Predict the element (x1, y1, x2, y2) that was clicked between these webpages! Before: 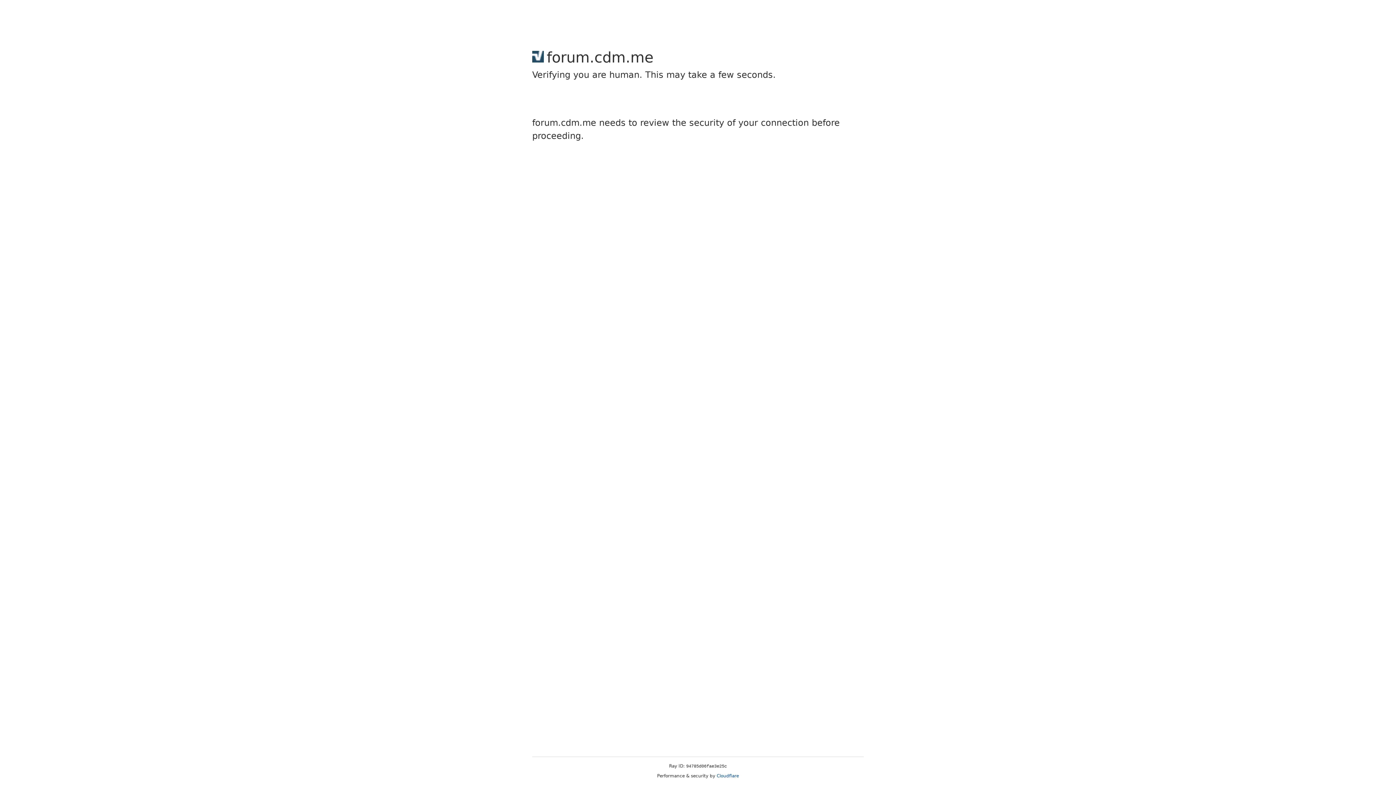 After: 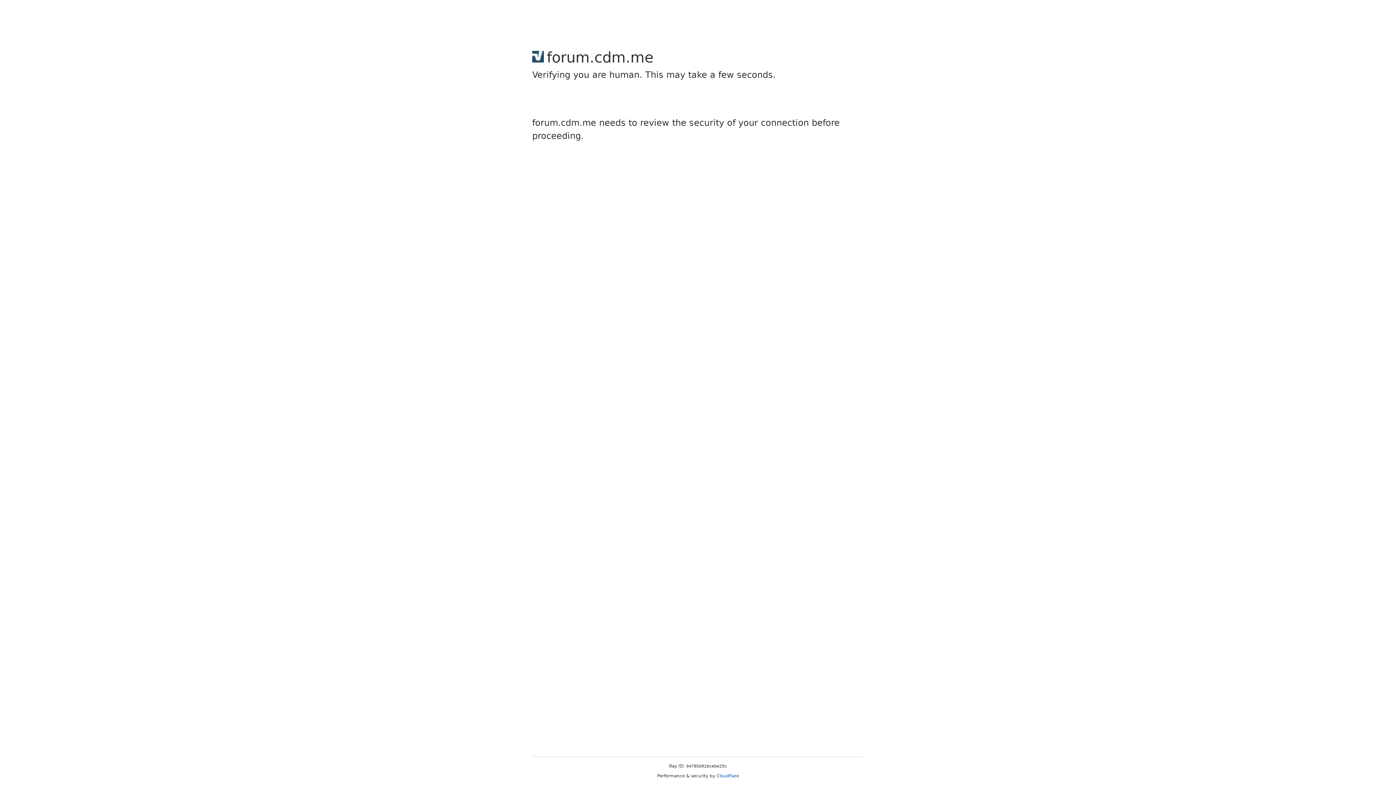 Action: bbox: (716, 773, 739, 778) label: Cloudflare